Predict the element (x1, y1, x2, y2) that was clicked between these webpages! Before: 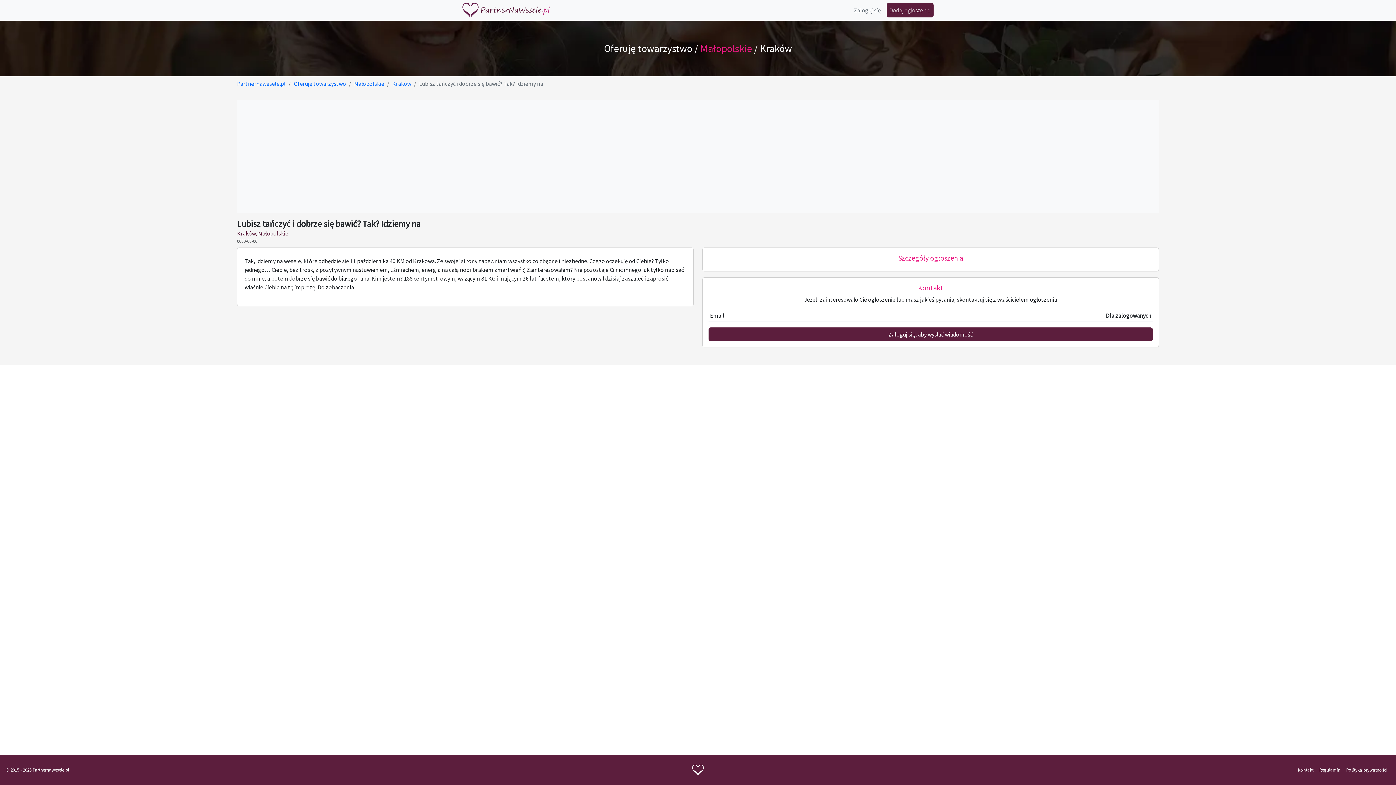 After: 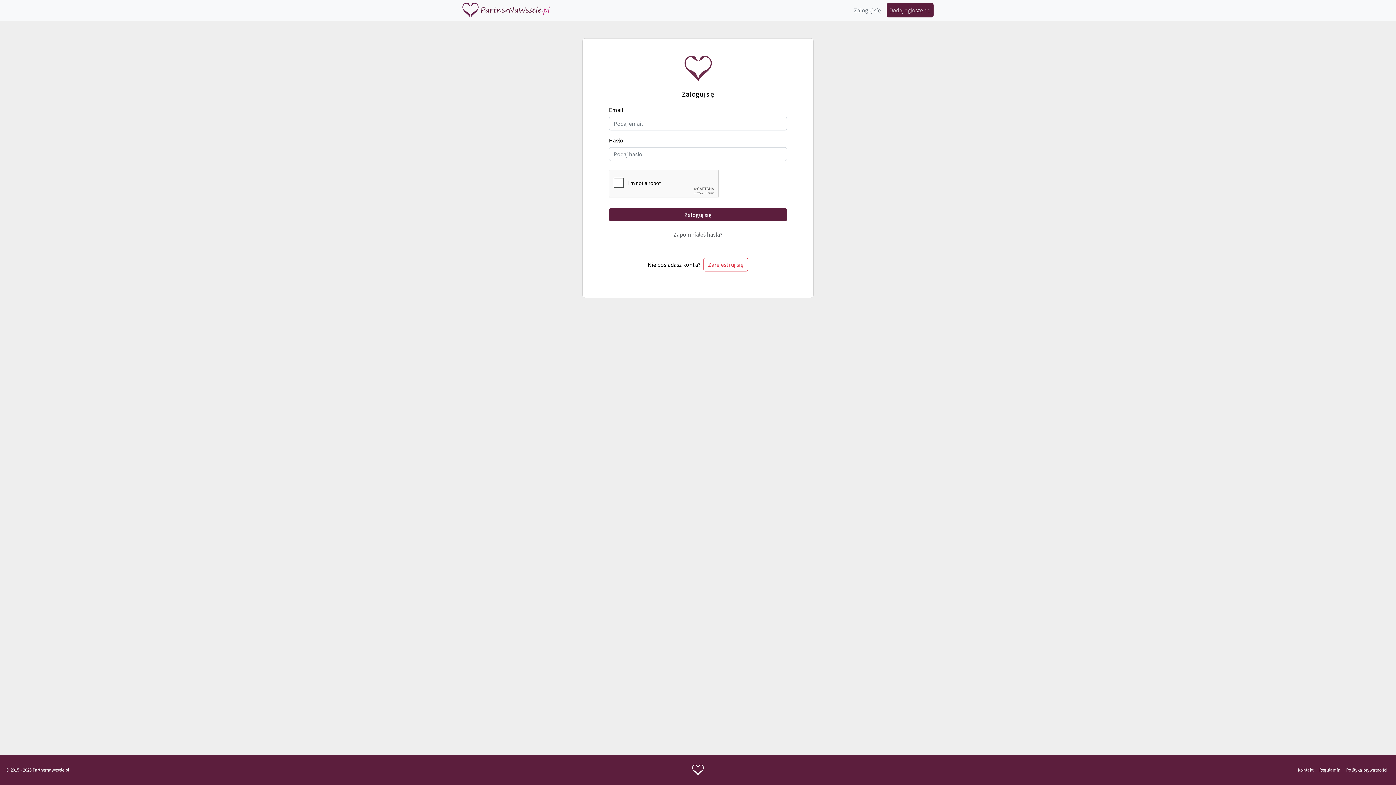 Action: bbox: (886, 3, 933, 17) label: Dodaj ogłoszenie